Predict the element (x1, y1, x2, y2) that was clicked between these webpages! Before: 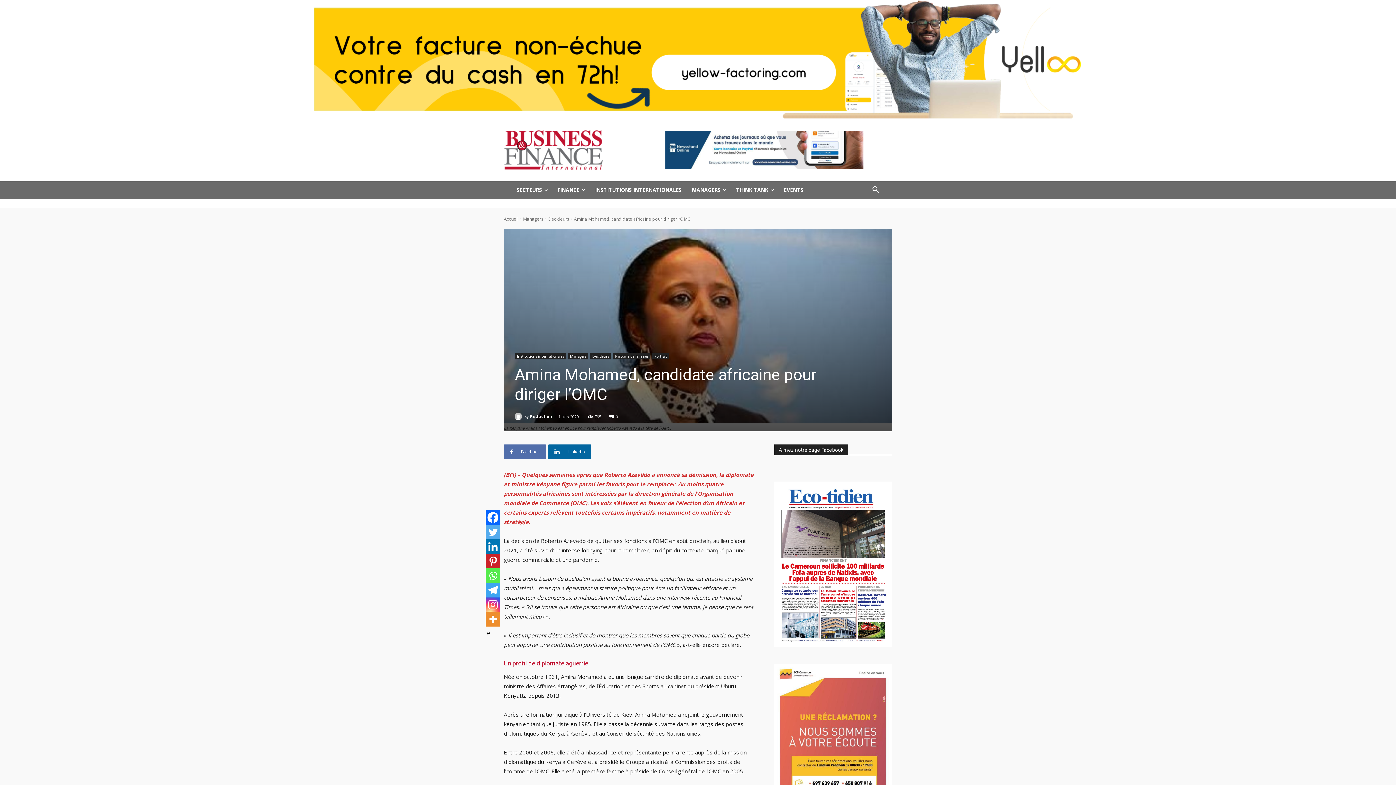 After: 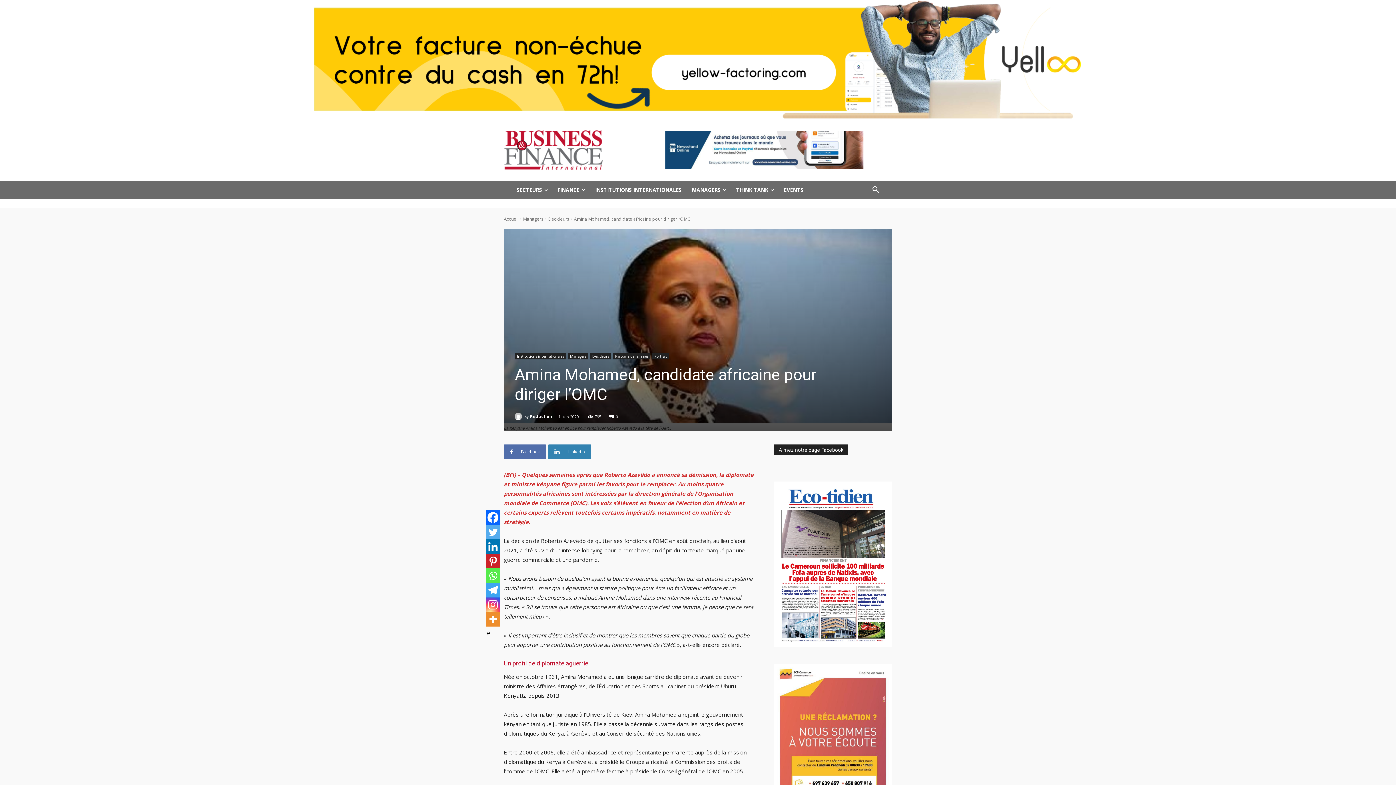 Action: label: Linkedin bbox: (548, 444, 591, 459)